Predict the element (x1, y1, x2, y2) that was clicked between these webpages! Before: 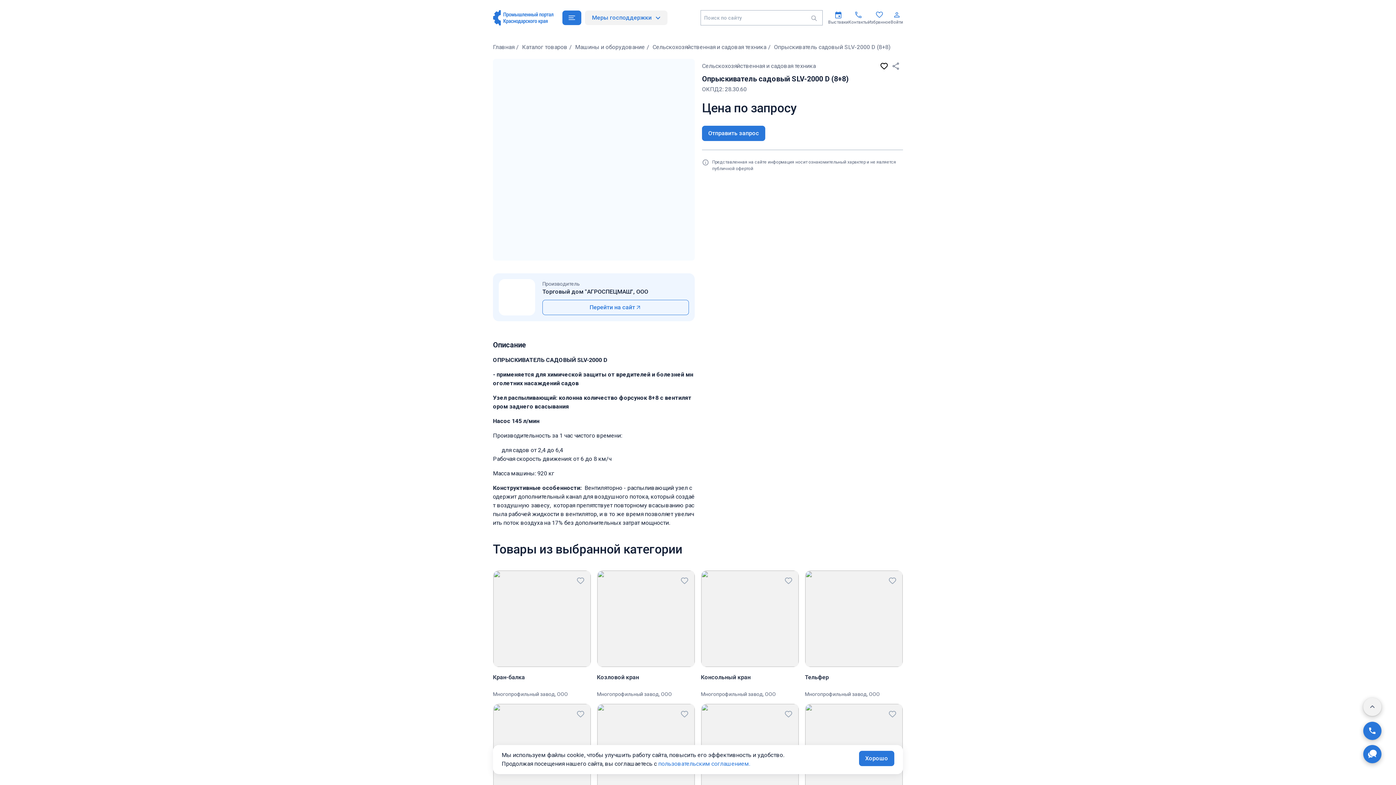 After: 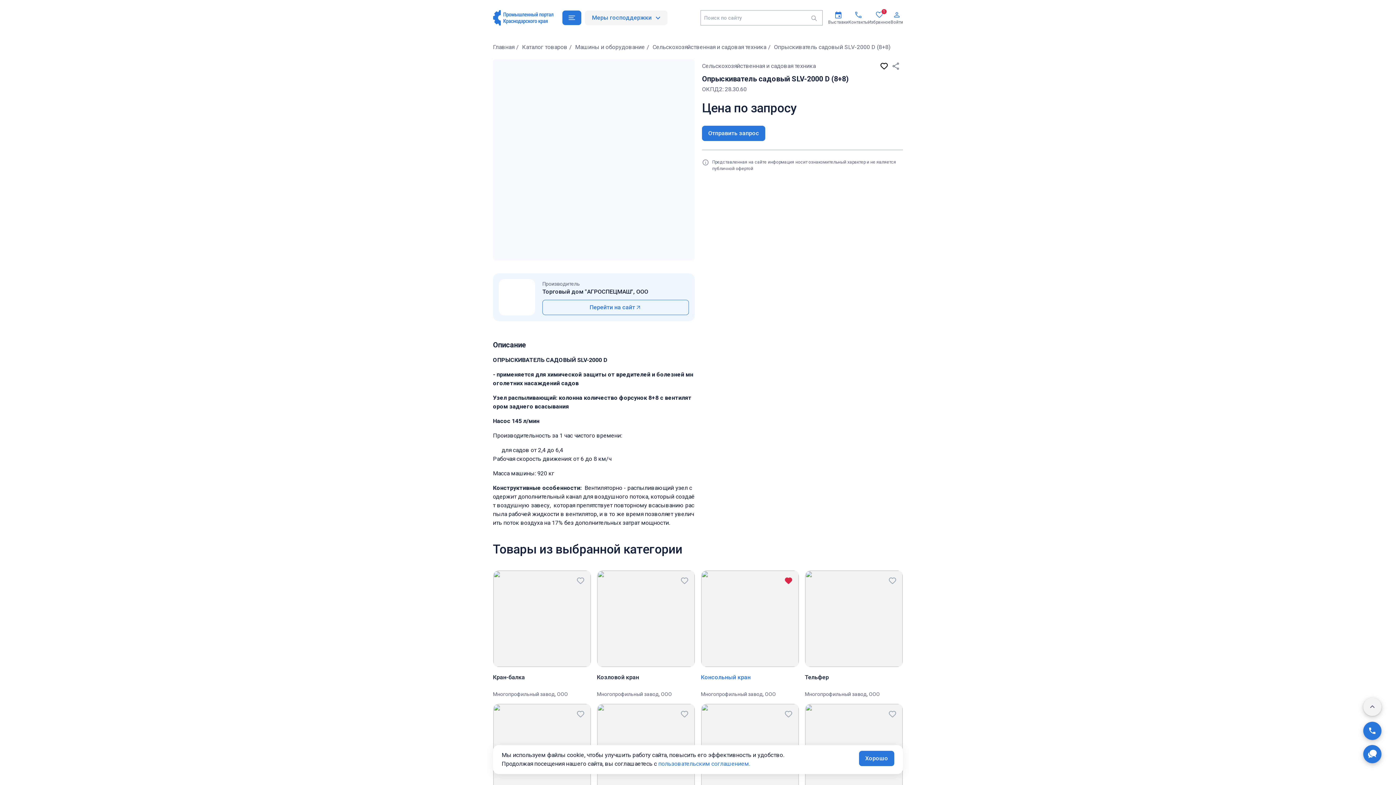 Action: bbox: (784, 576, 793, 585)